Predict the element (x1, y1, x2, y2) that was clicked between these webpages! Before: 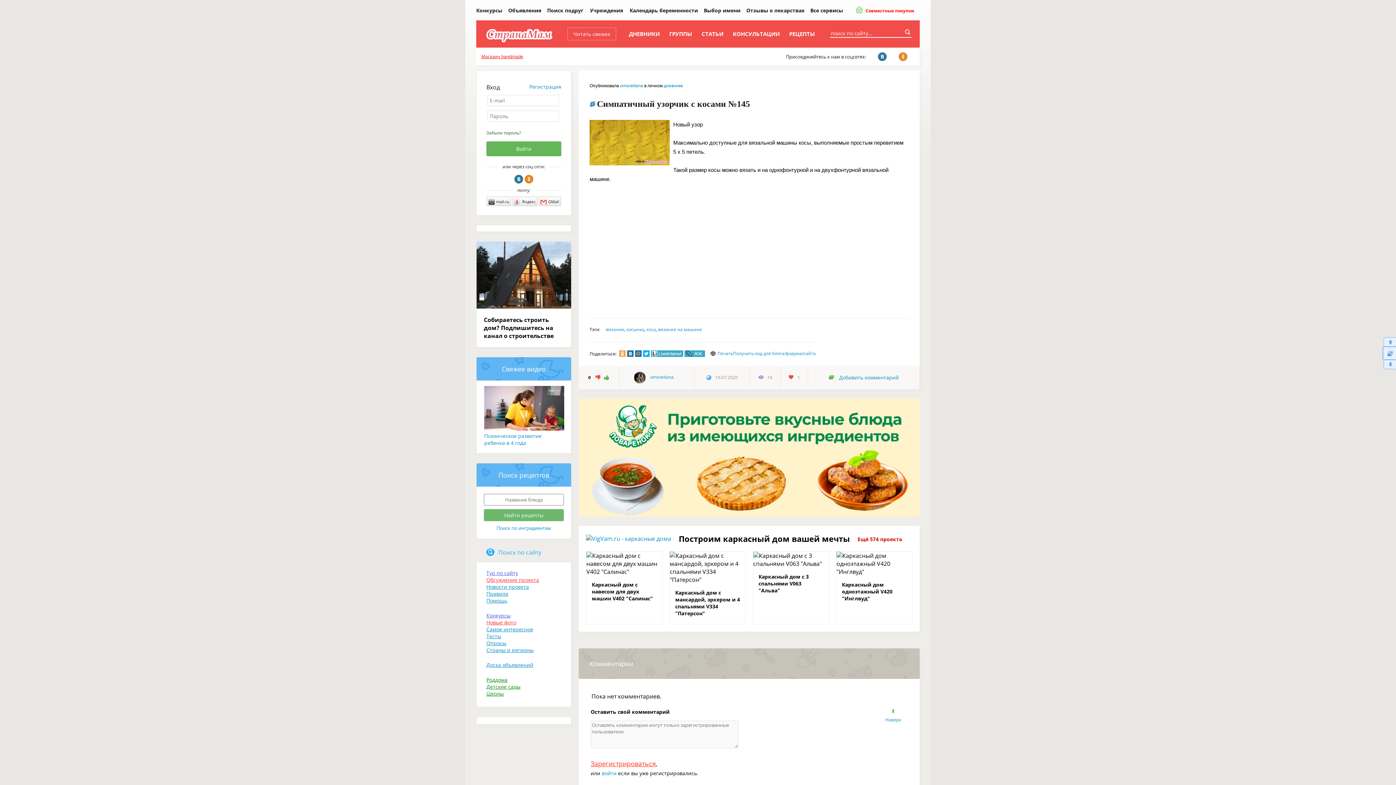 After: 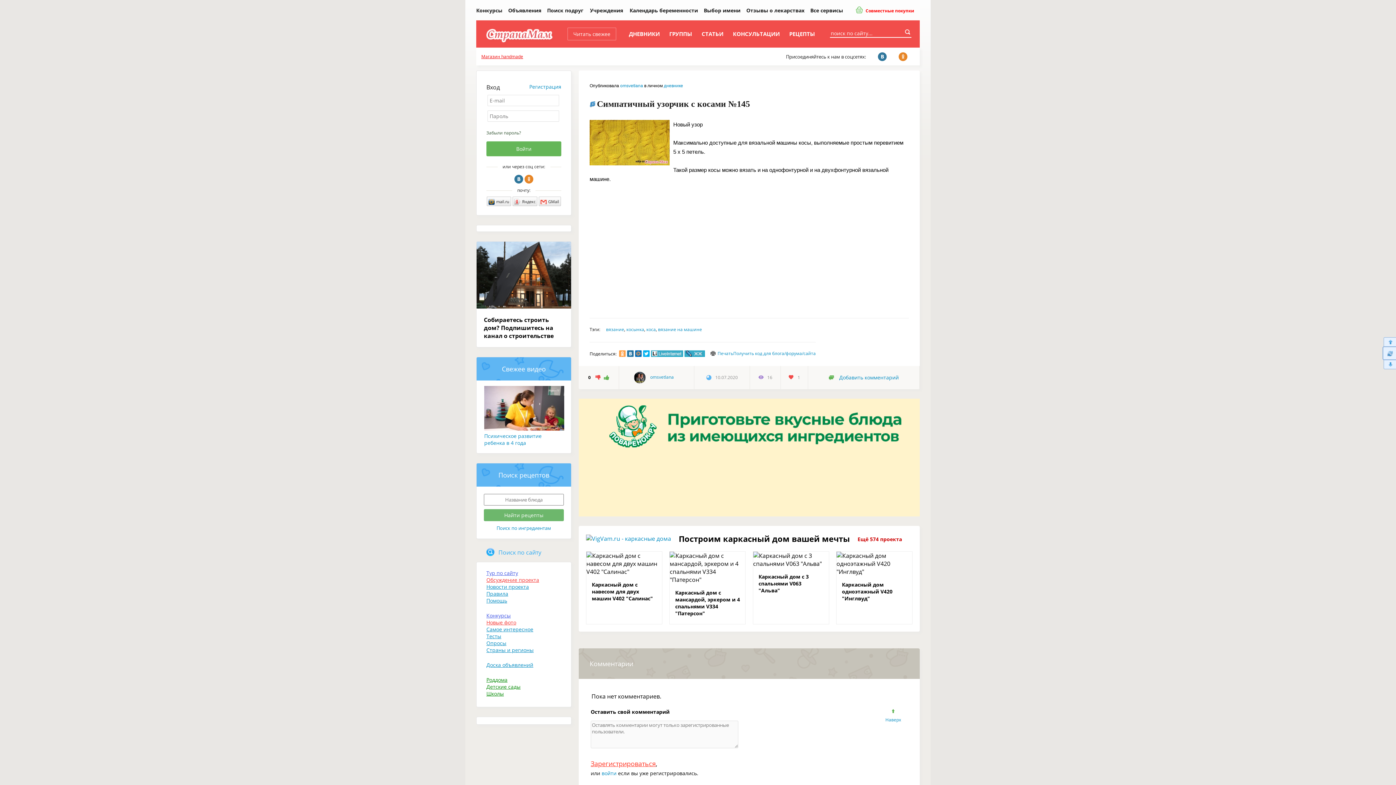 Action: bbox: (476, 302, 571, 310)